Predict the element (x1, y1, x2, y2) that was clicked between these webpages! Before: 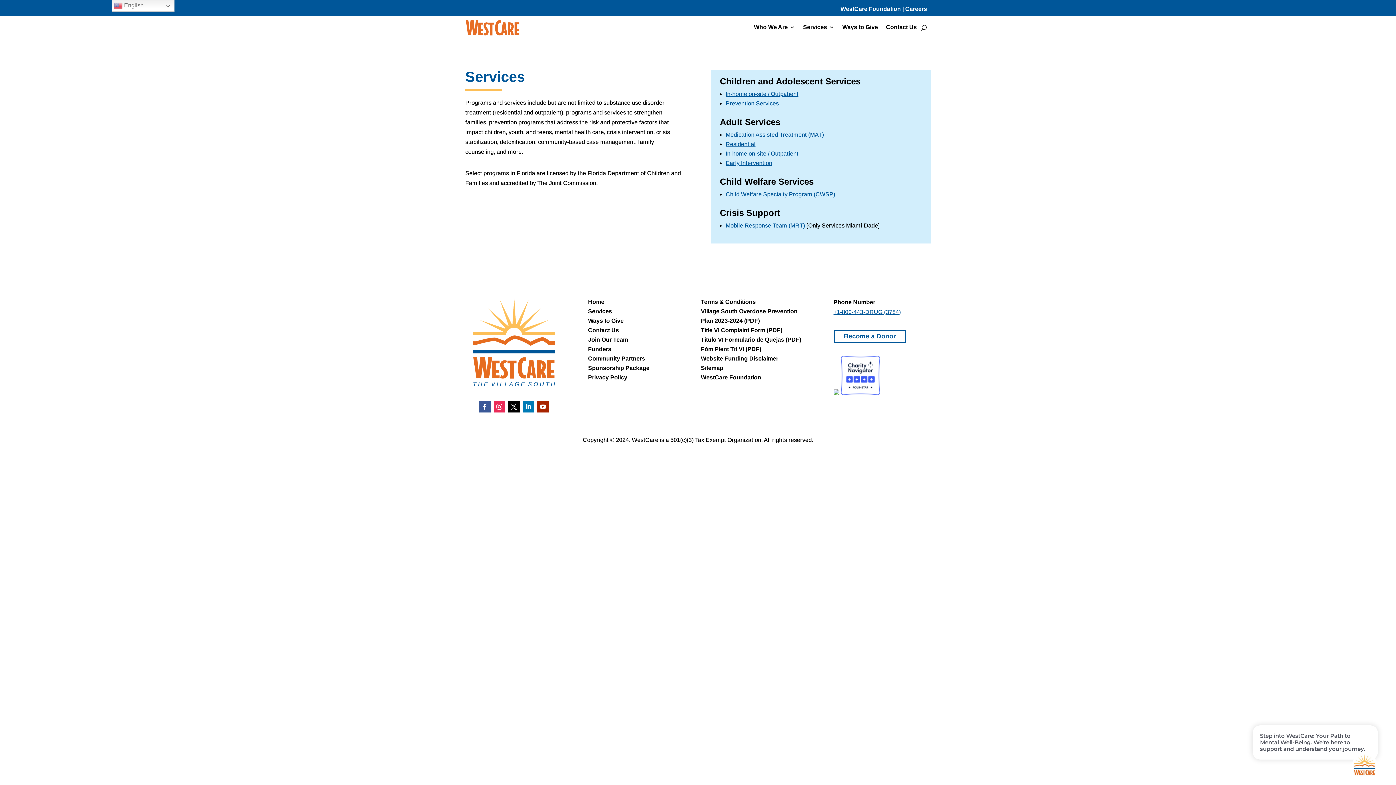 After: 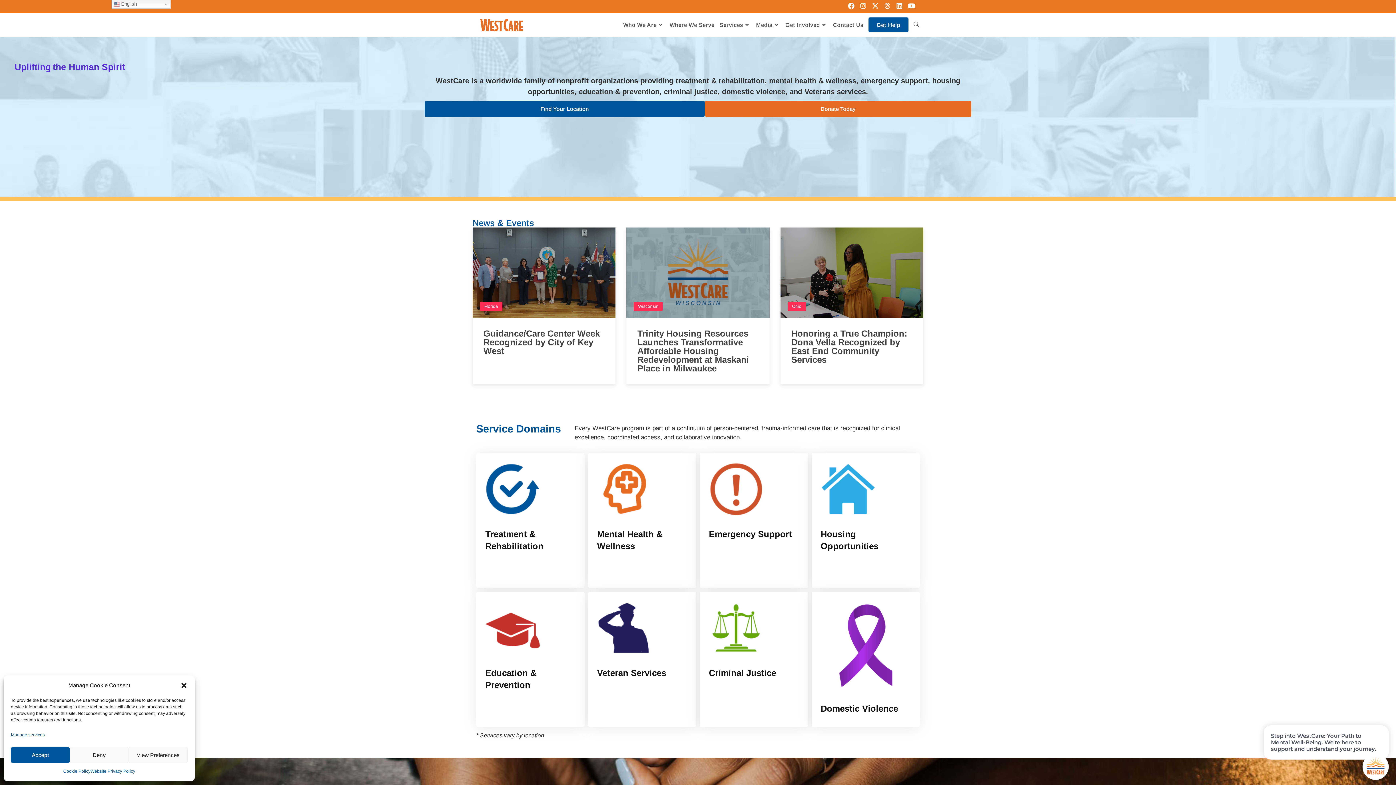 Action: bbox: (701, 374, 761, 380) label: WestCare Foundation